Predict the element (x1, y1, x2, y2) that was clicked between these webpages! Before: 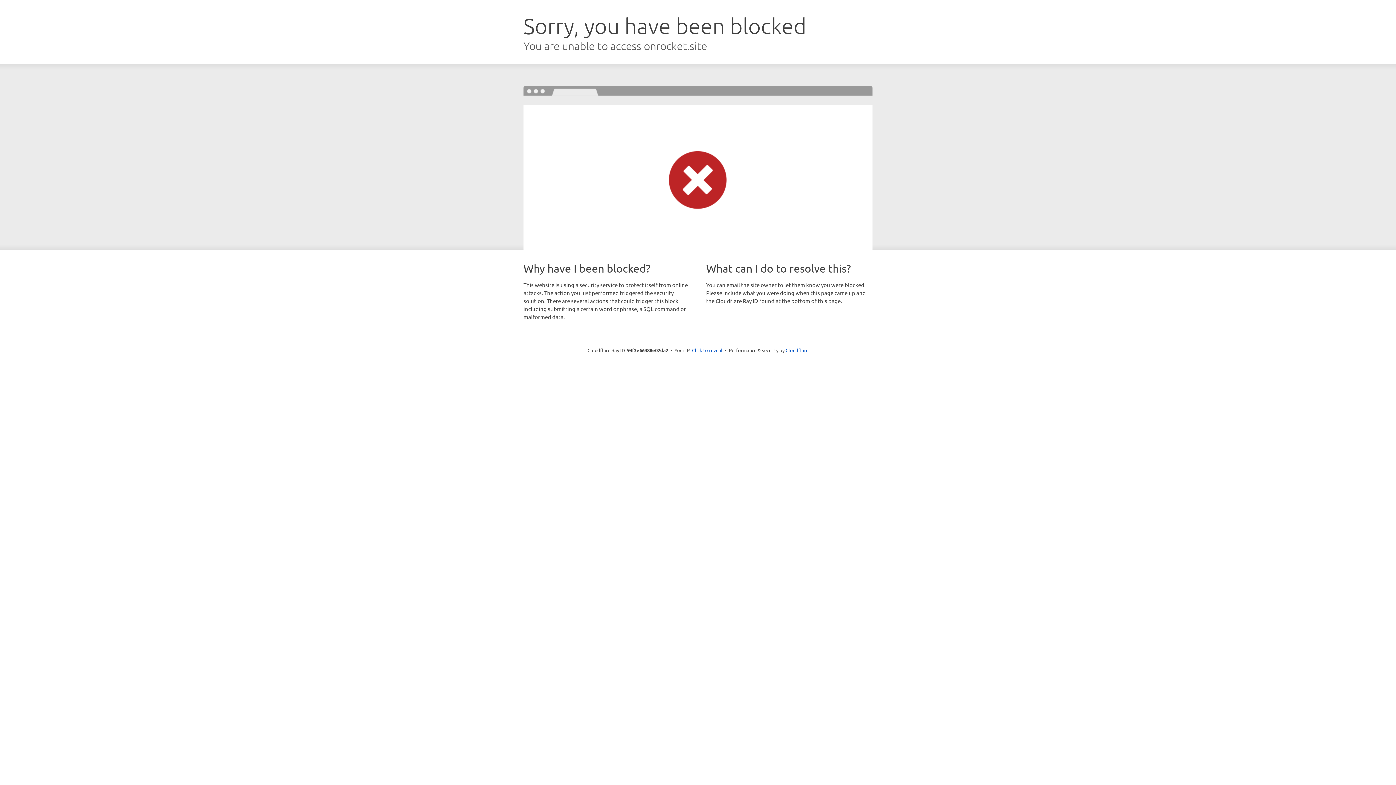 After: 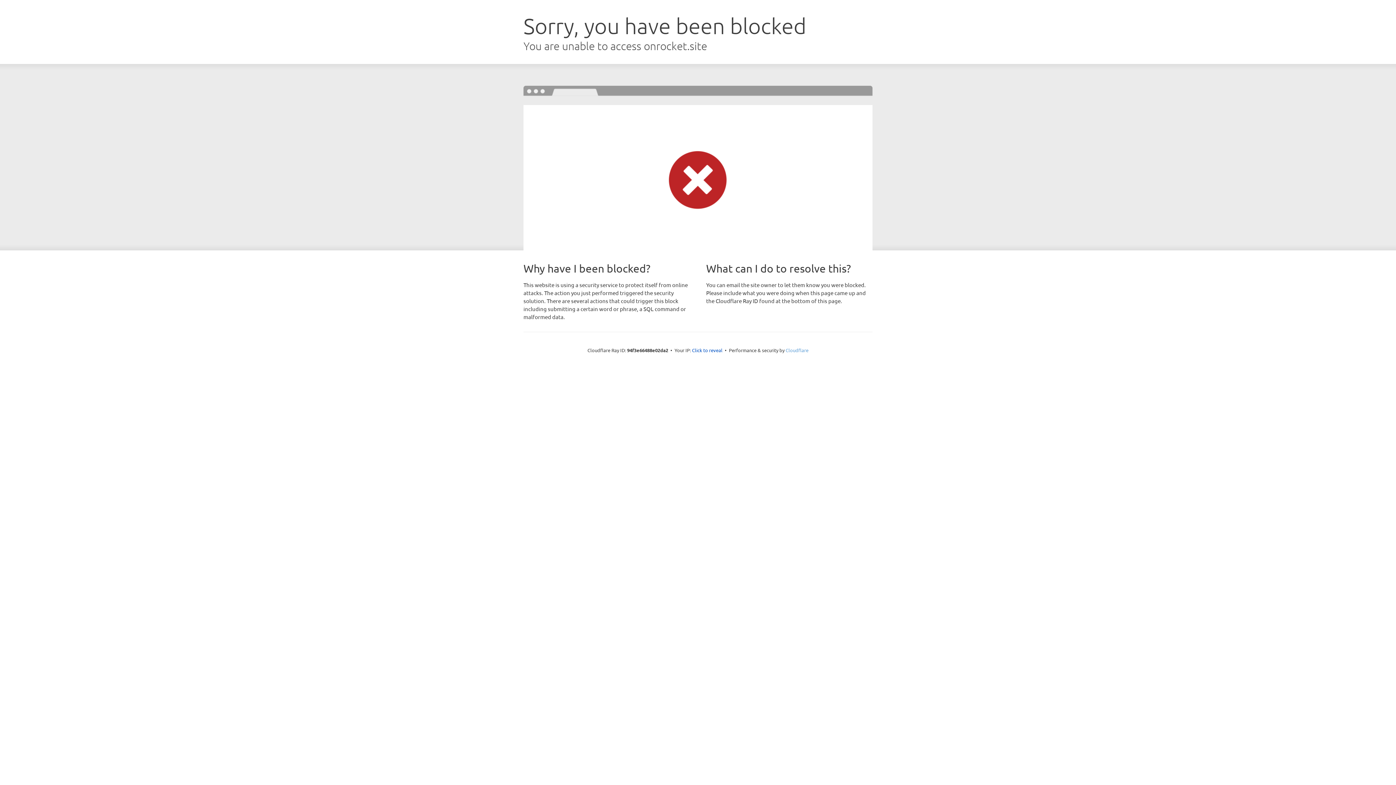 Action: label: Cloudflare bbox: (785, 347, 808, 353)